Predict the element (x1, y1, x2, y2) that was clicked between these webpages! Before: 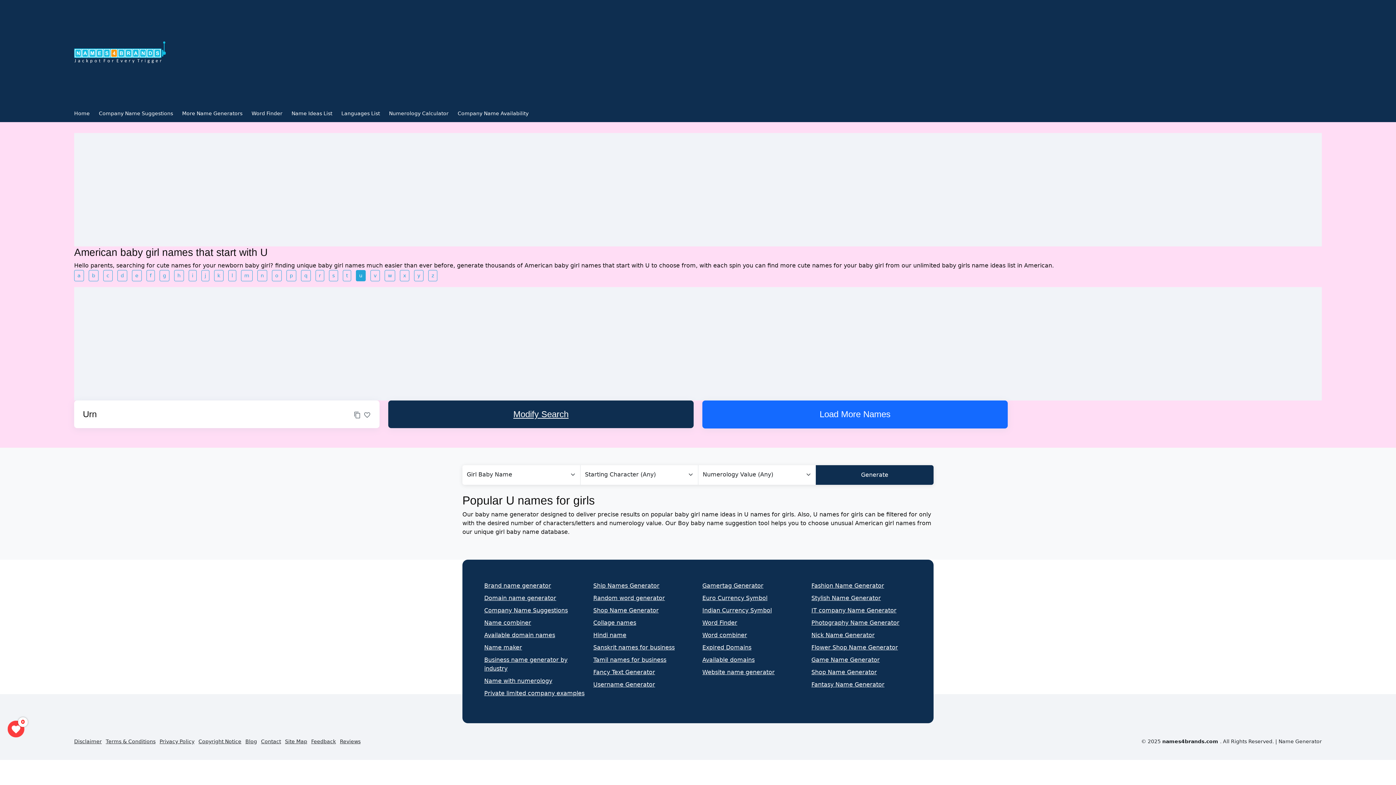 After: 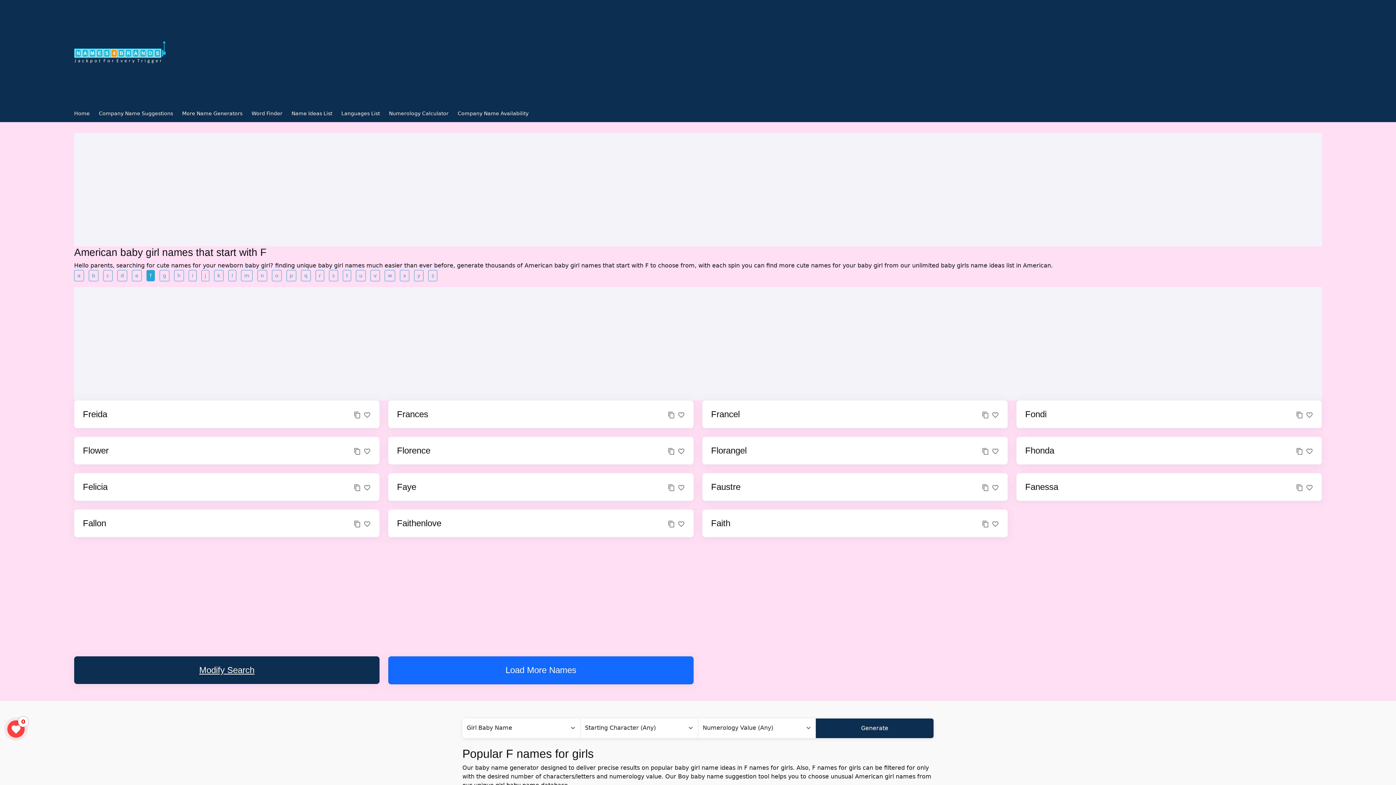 Action: bbox: (146, 270, 154, 281) label: f